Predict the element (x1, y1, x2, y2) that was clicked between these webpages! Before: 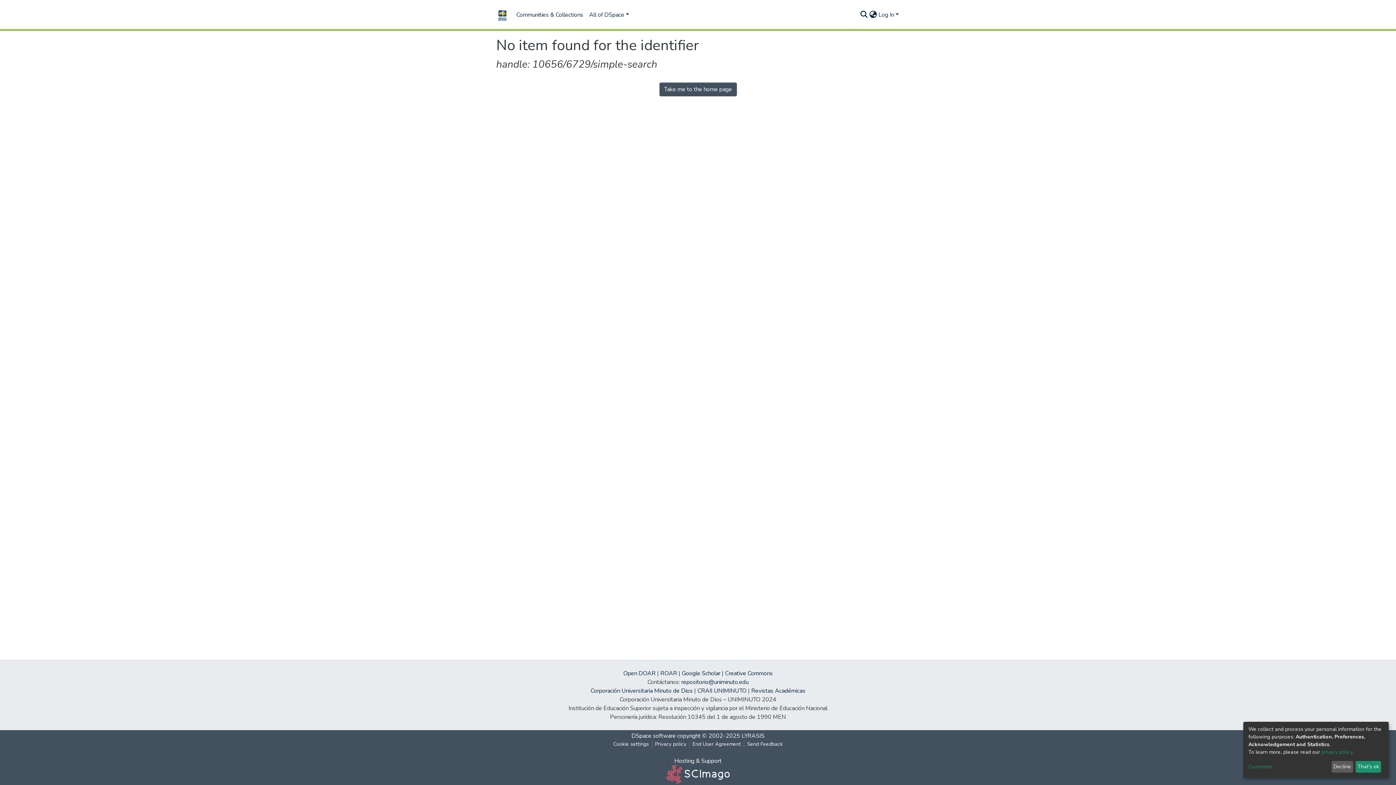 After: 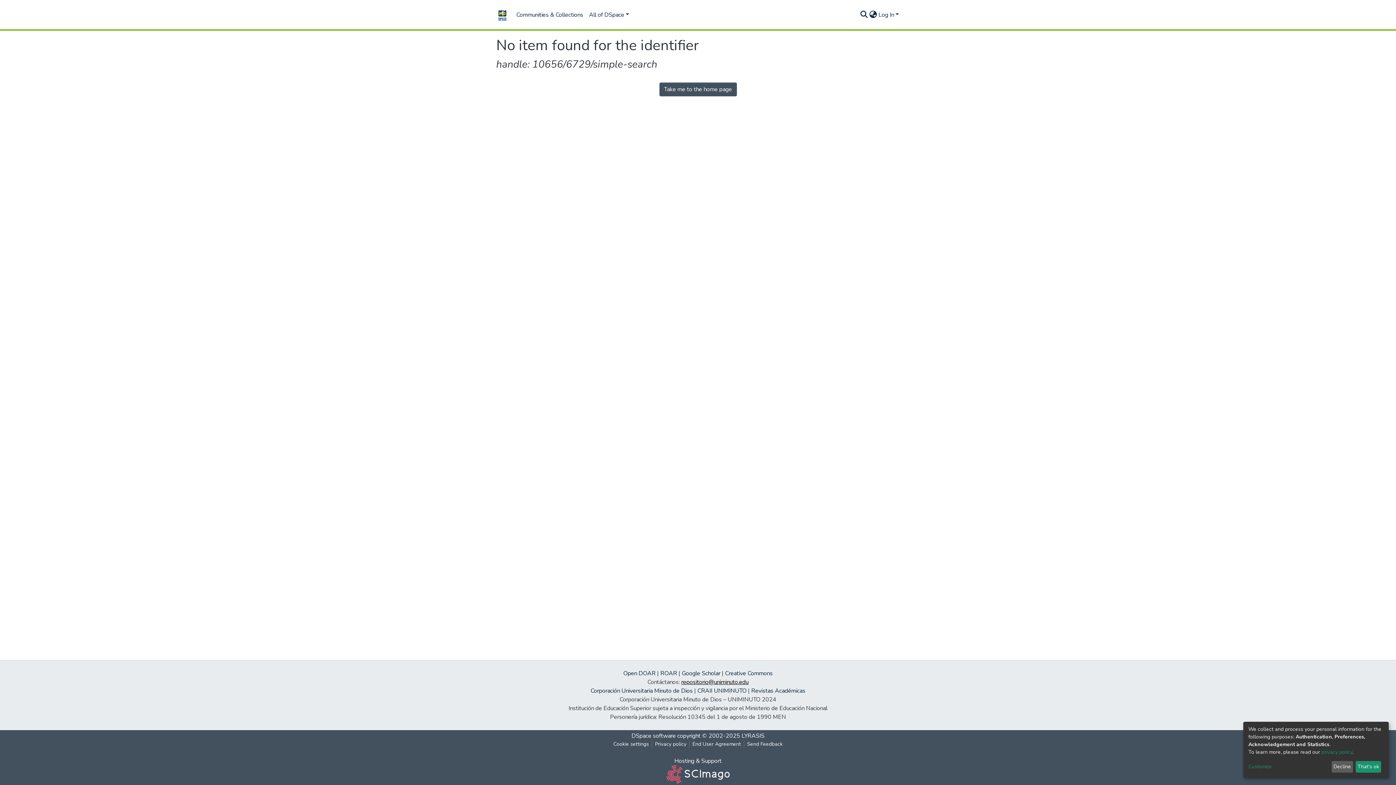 Action: label: repositorio@uniminuto.edu bbox: (681, 678, 748, 686)